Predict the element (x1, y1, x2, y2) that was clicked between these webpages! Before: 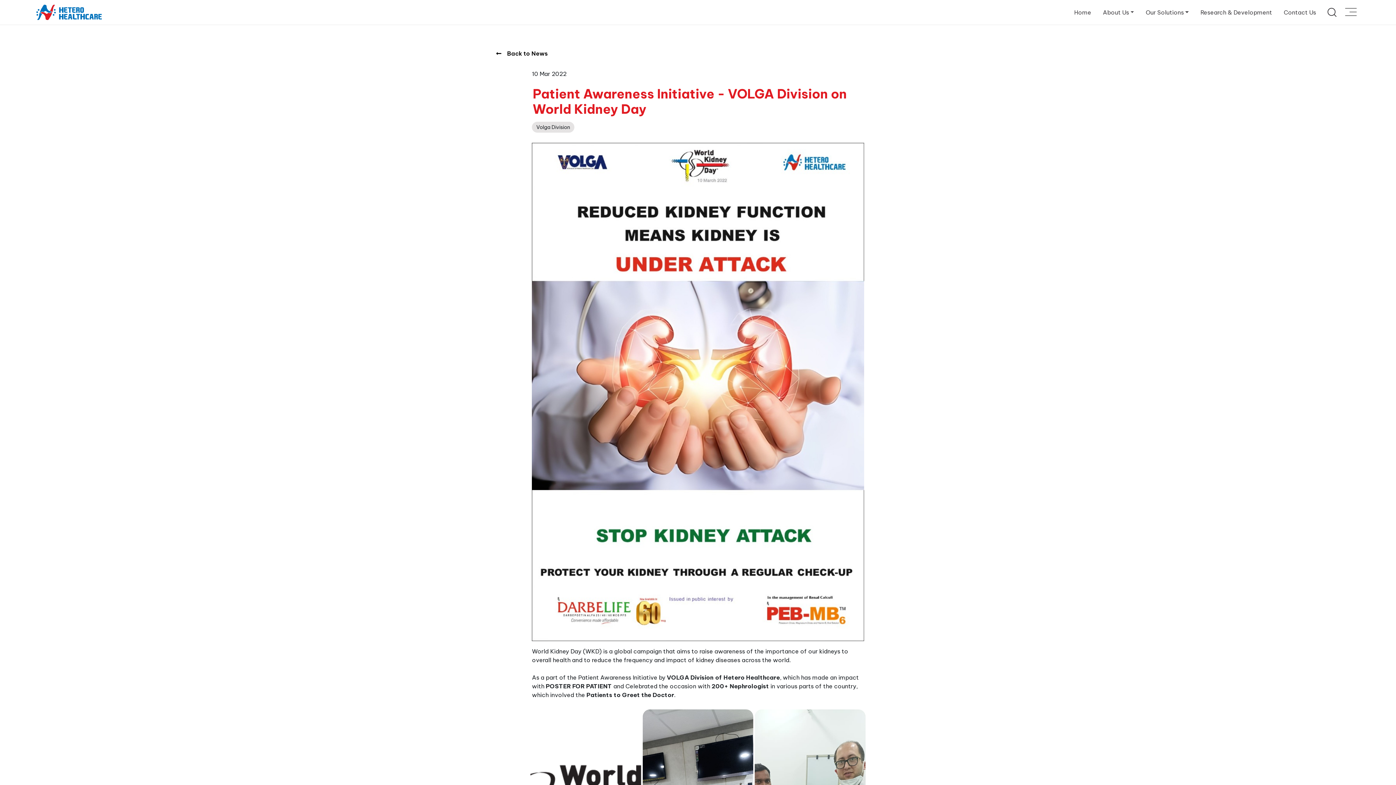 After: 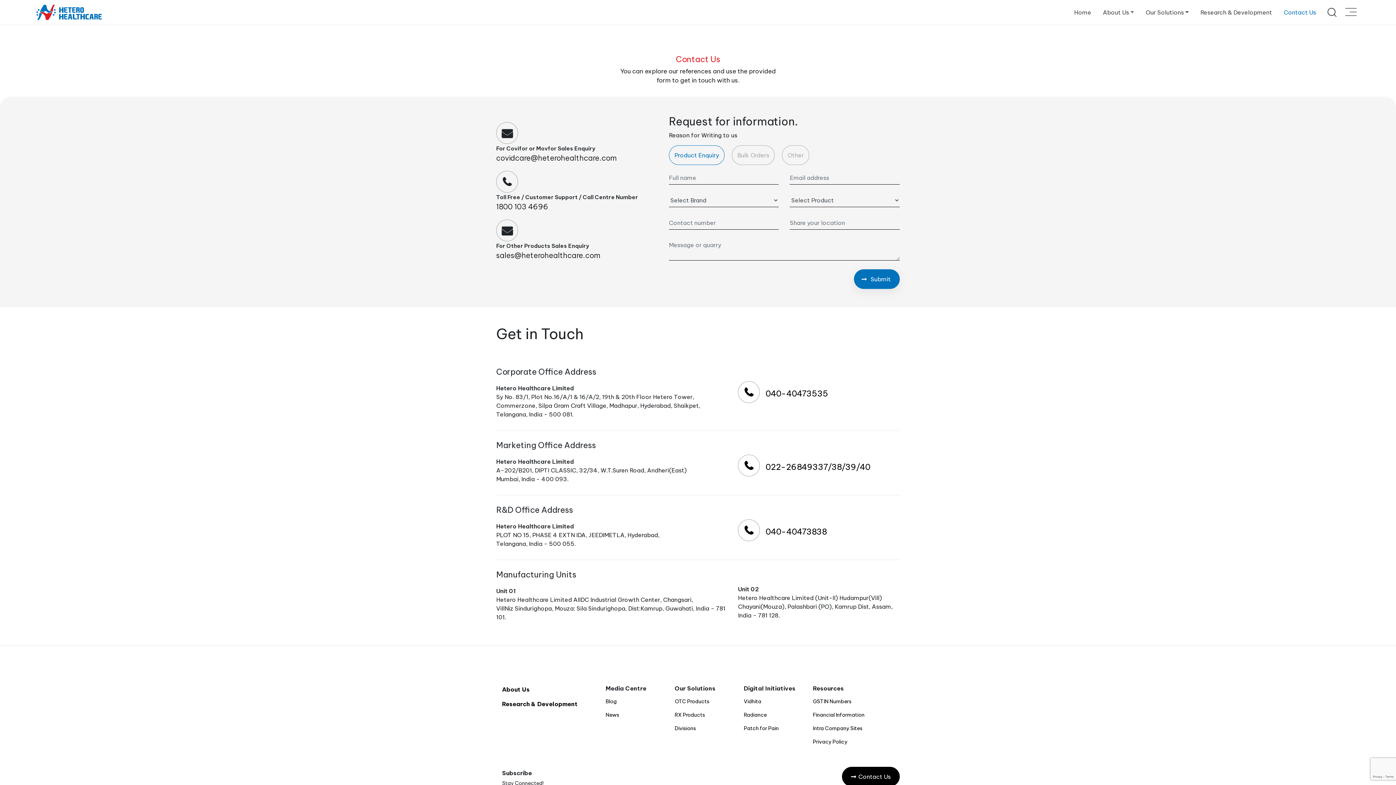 Action: label: Contact Us bbox: (1278, 5, 1319, 19)